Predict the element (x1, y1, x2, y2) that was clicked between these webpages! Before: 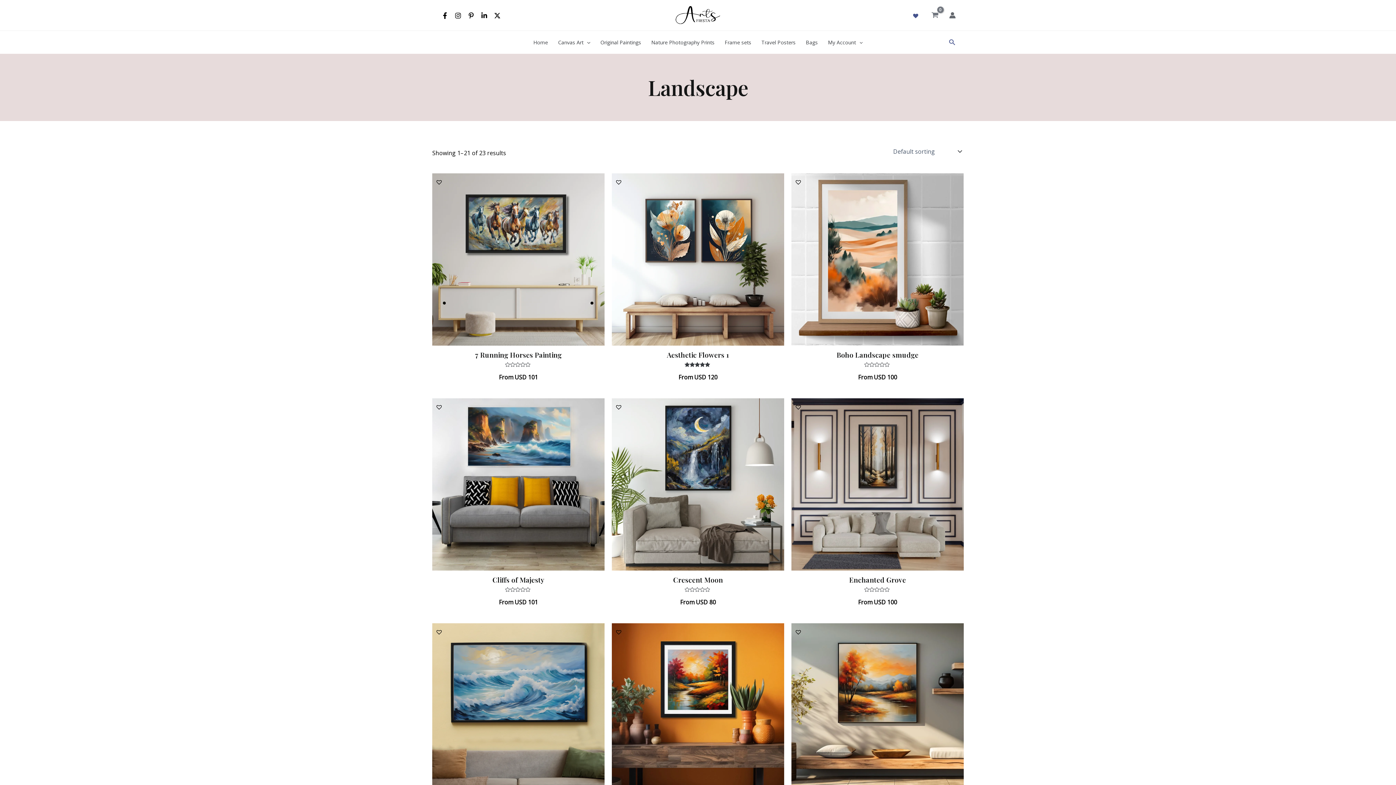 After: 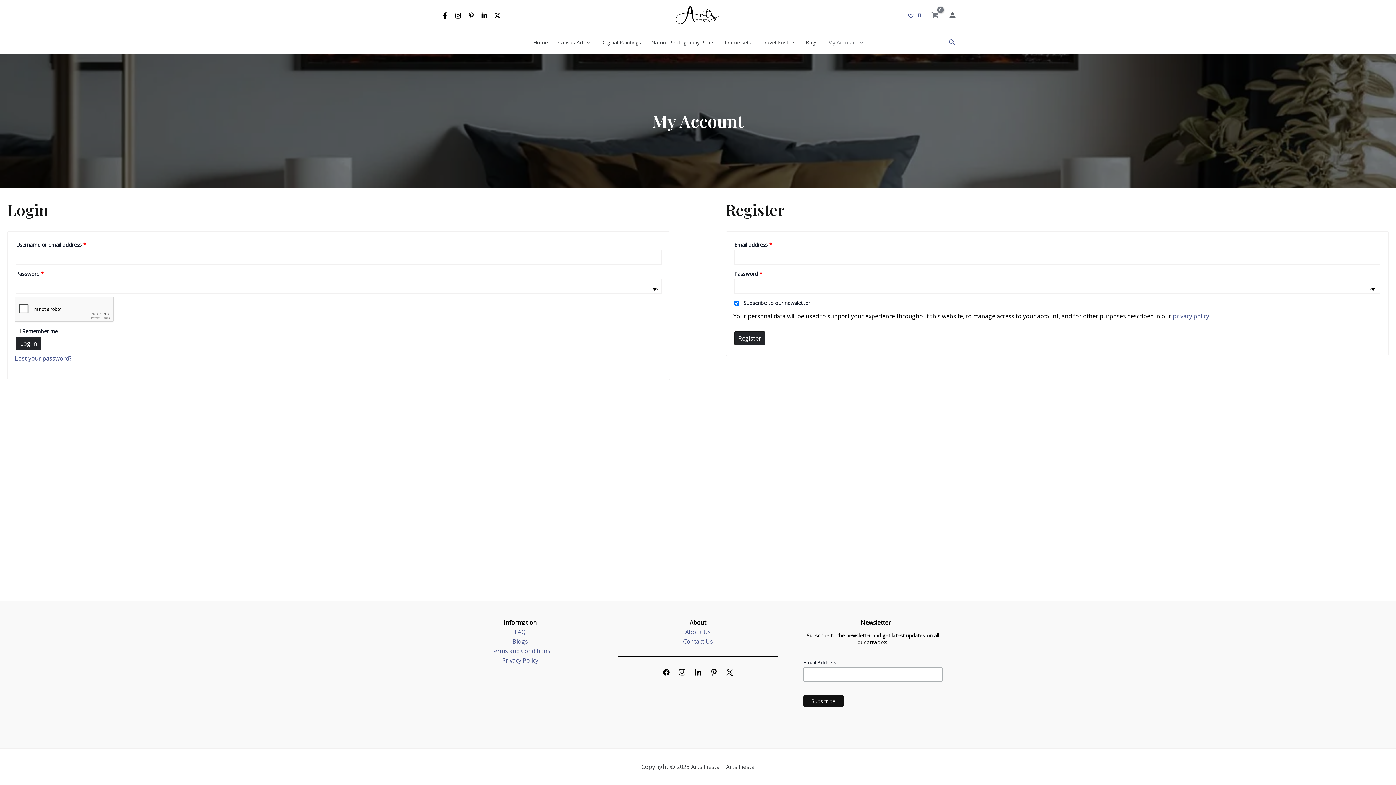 Action: bbox: (615, 629, 622, 635) label: Add to Wishlist